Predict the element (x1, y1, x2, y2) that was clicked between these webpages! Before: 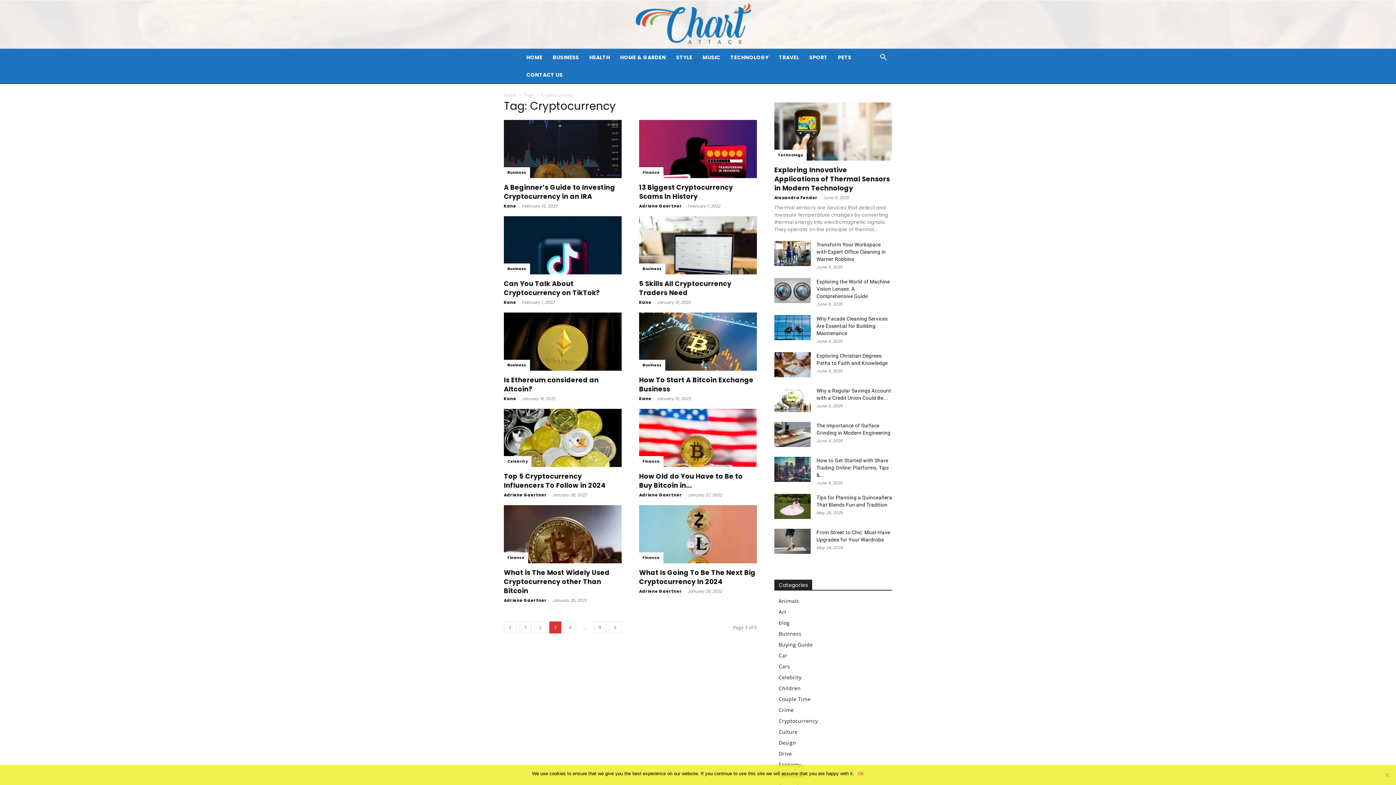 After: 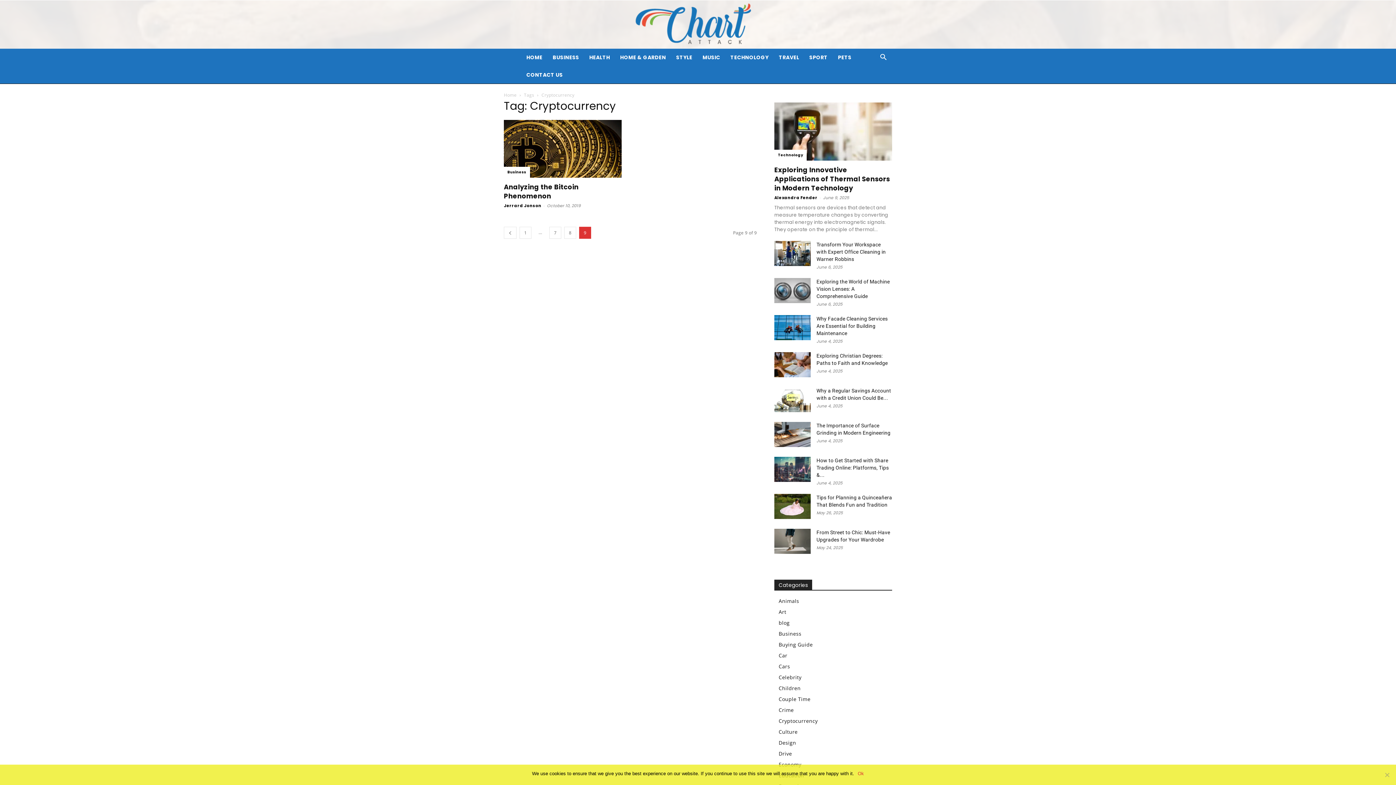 Action: label: 9 bbox: (594, 621, 606, 633)